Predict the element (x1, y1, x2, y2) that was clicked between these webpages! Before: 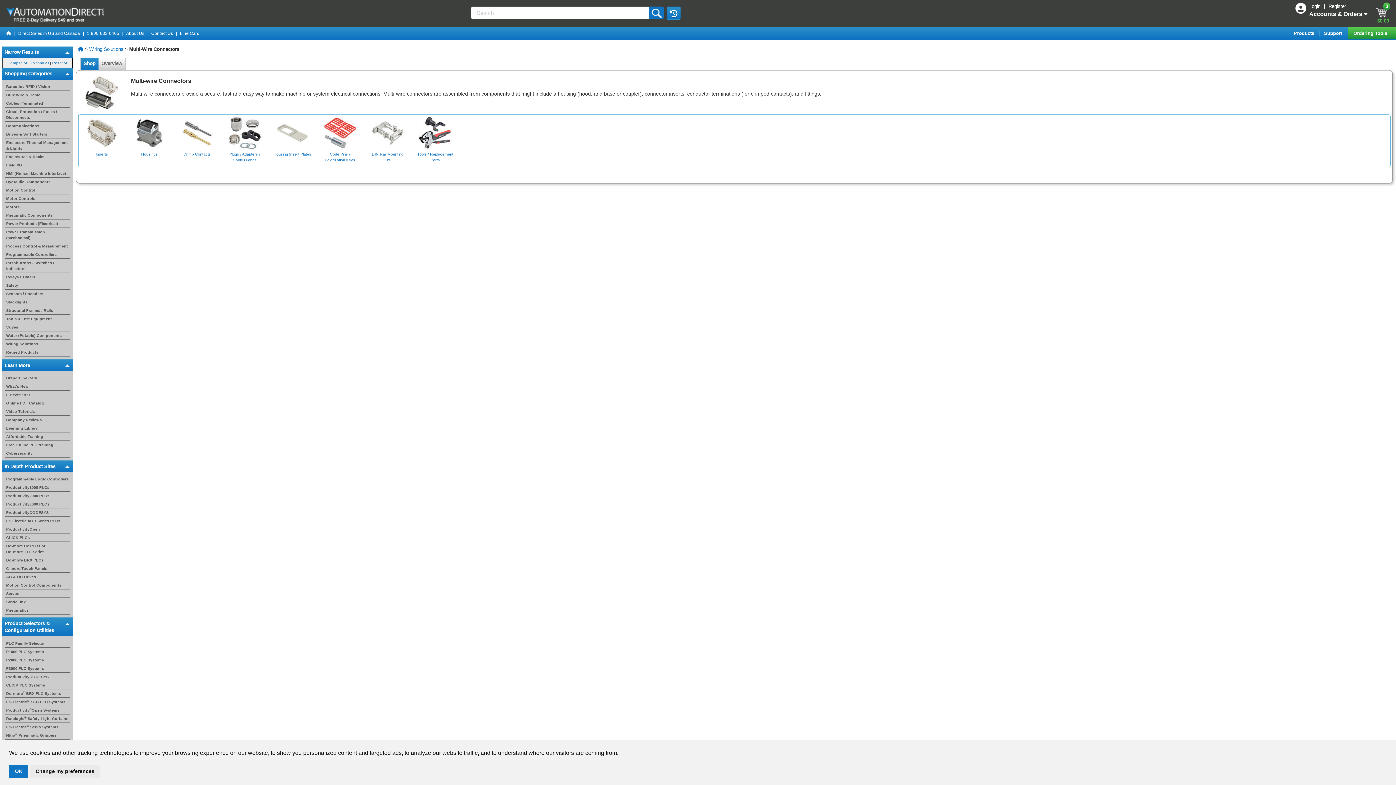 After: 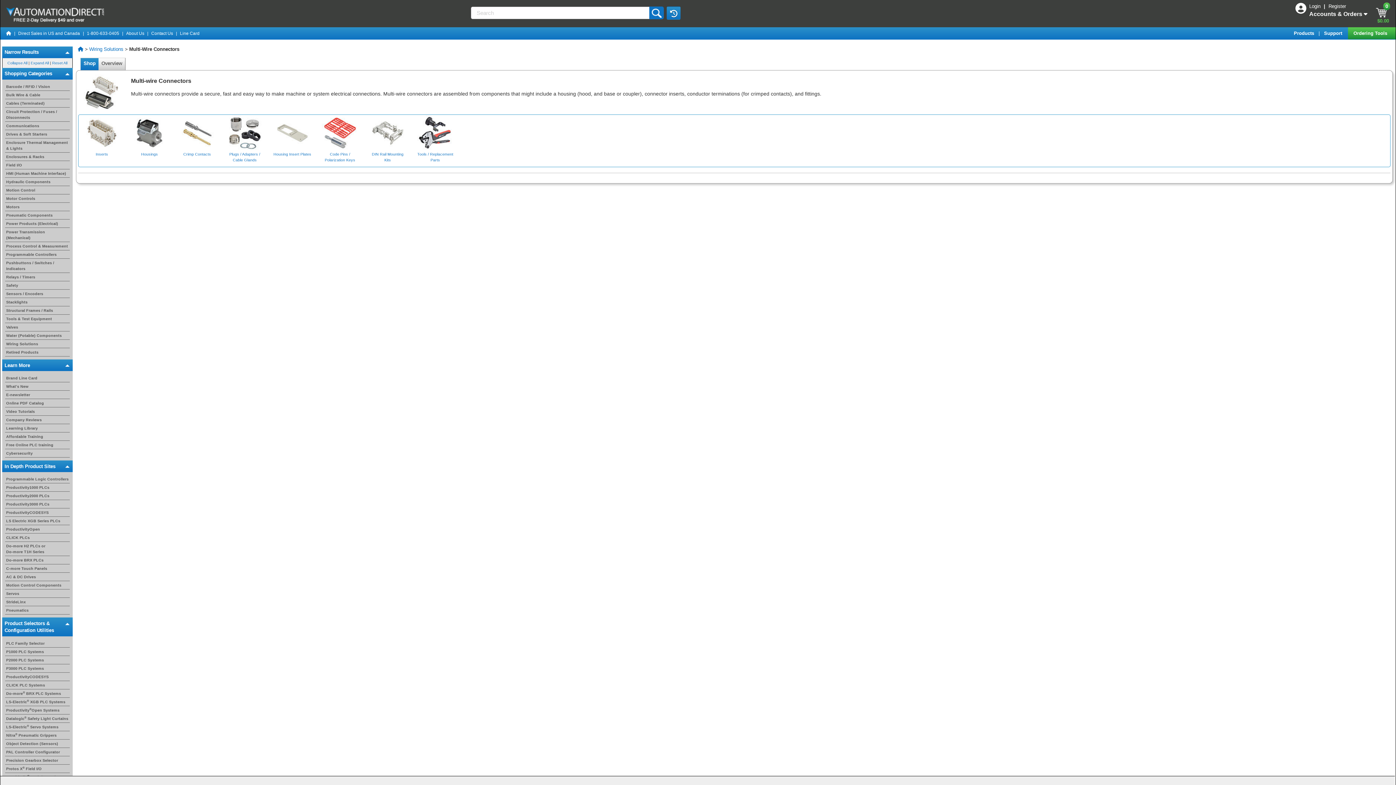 Action: bbox: (9, 765, 28, 778) label: OK